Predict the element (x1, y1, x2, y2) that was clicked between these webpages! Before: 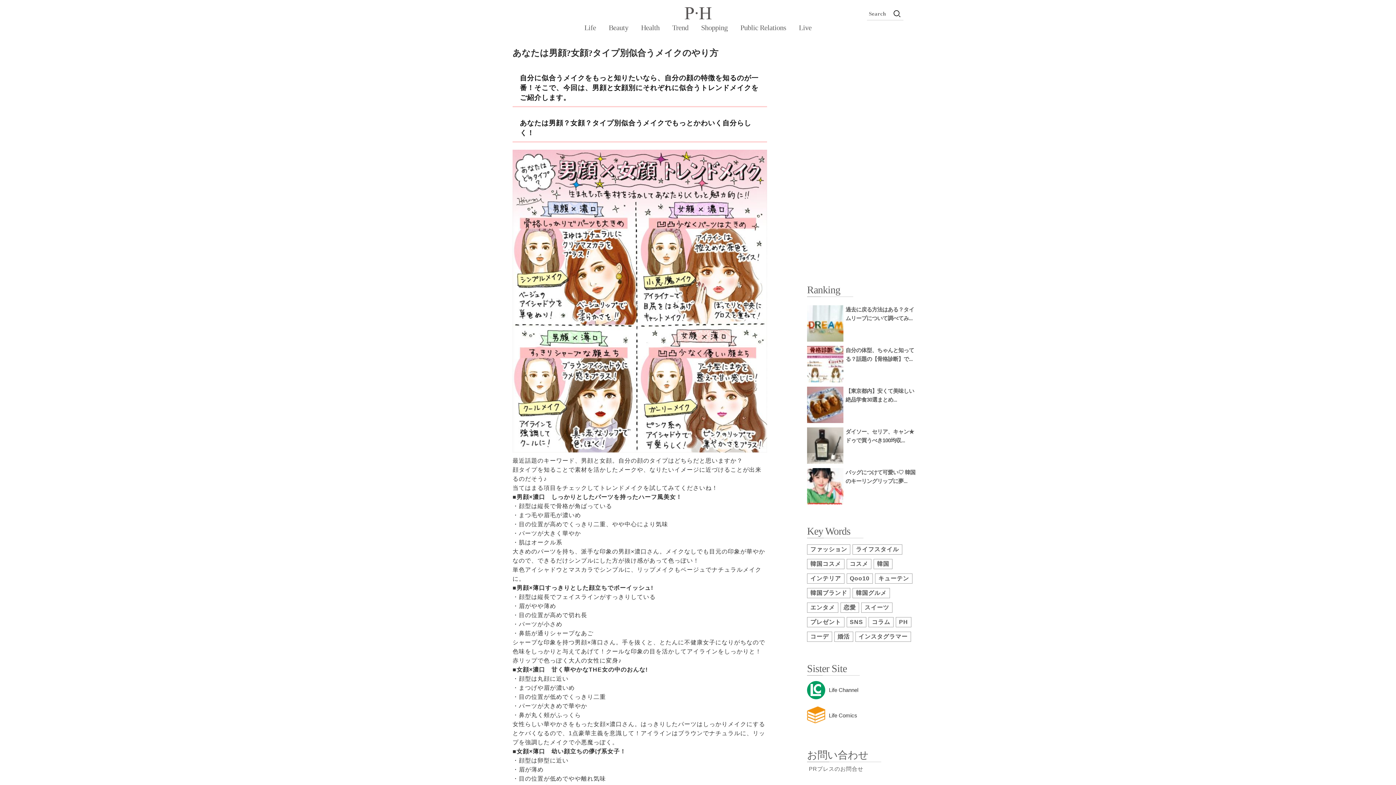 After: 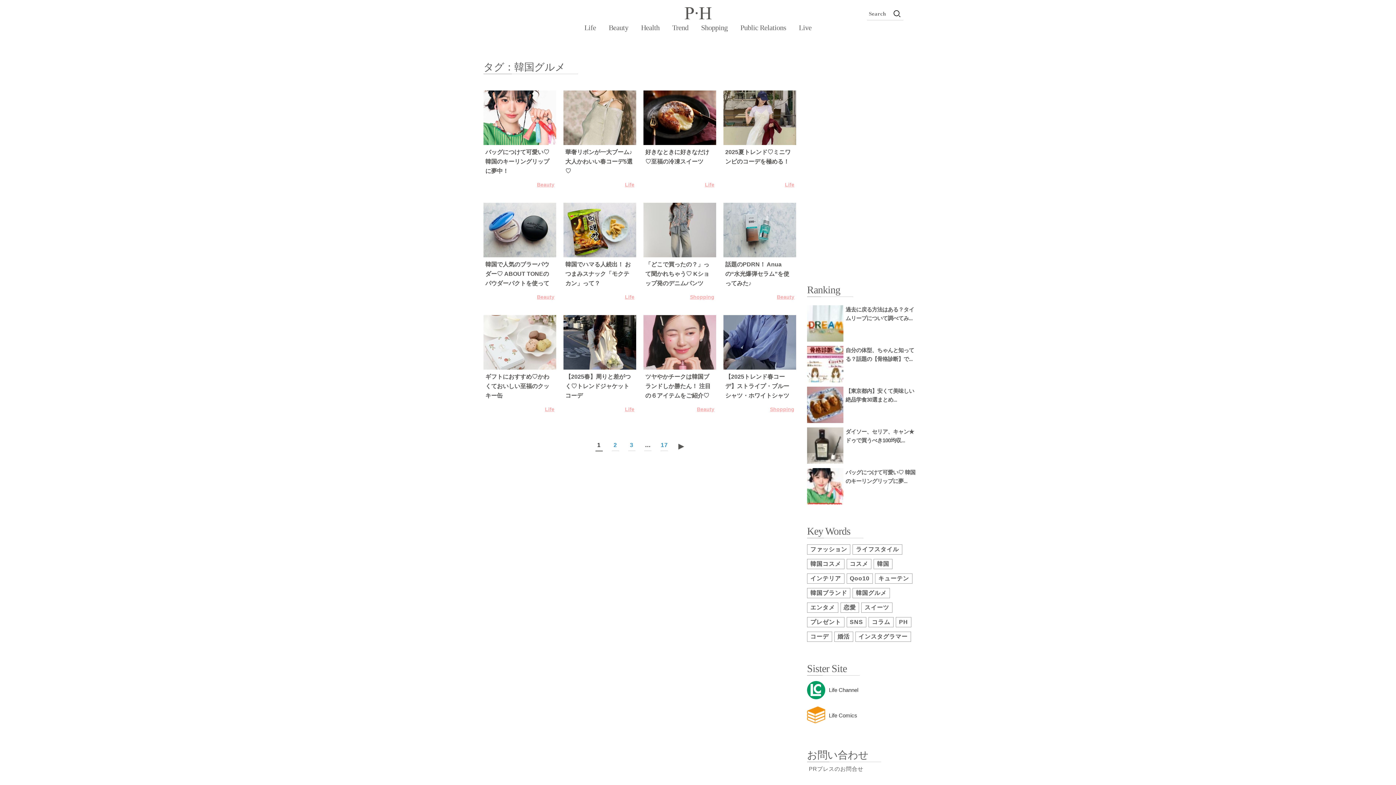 Action: bbox: (852, 588, 890, 598) label: 韓国グルメ